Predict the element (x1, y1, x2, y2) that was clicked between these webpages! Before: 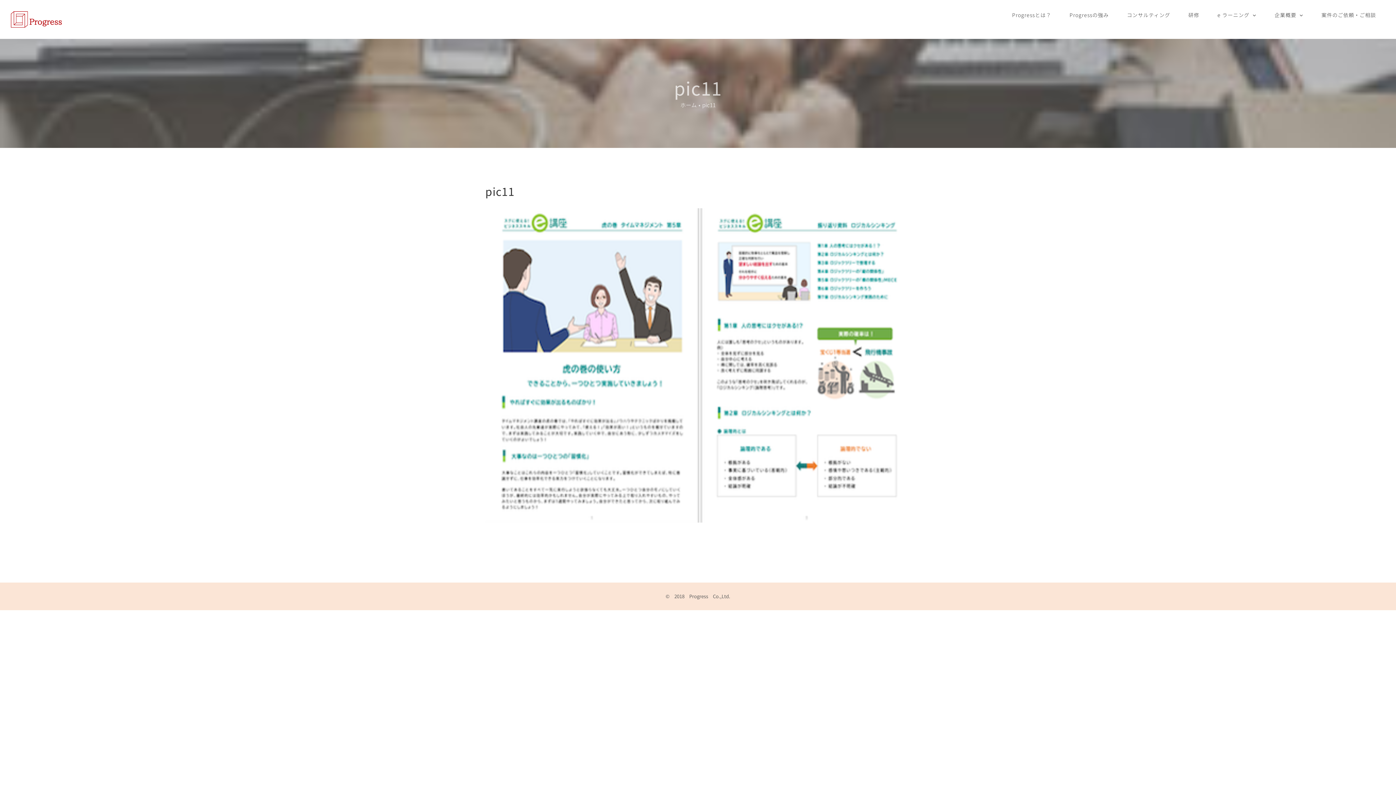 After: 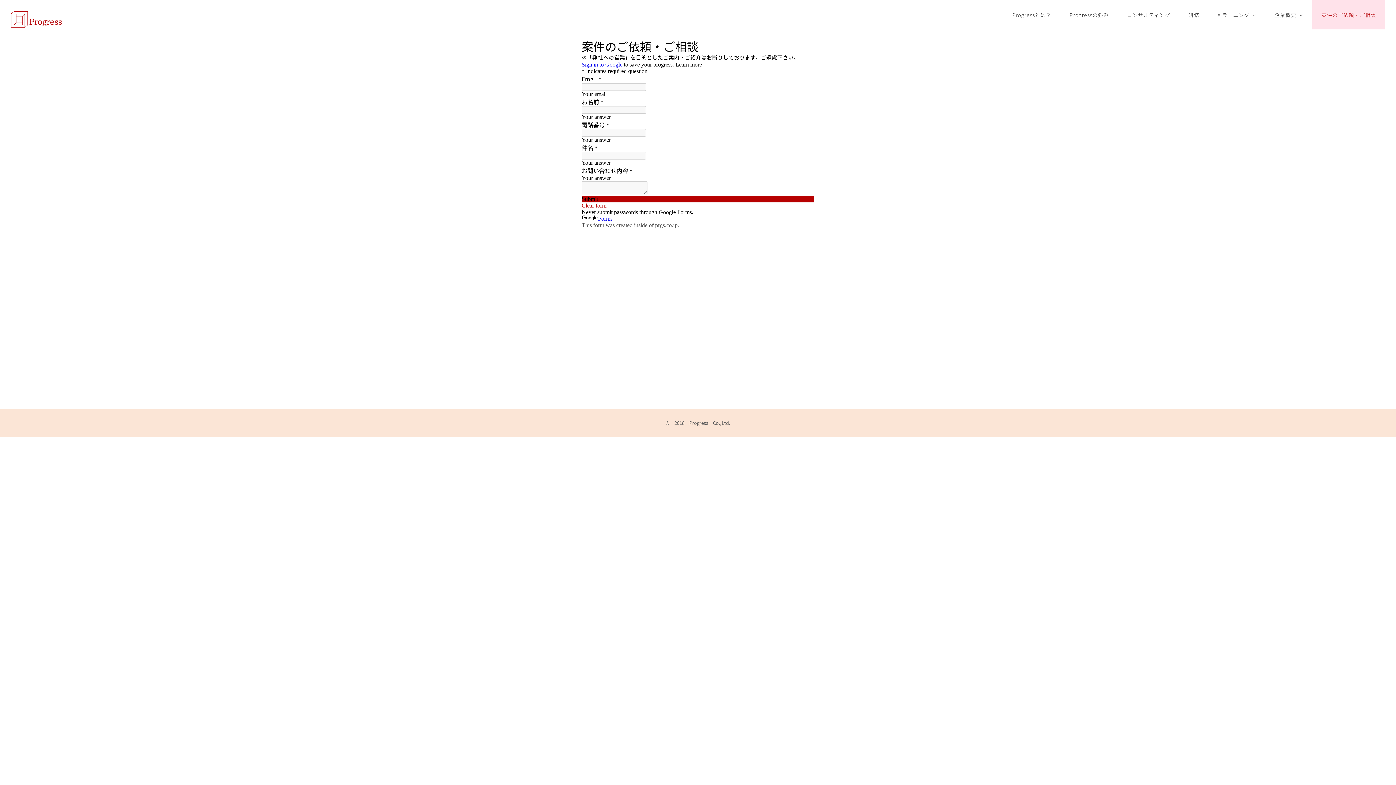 Action: bbox: (1312, 0, 1385, 29) label: 案件のご依頼・ご相談